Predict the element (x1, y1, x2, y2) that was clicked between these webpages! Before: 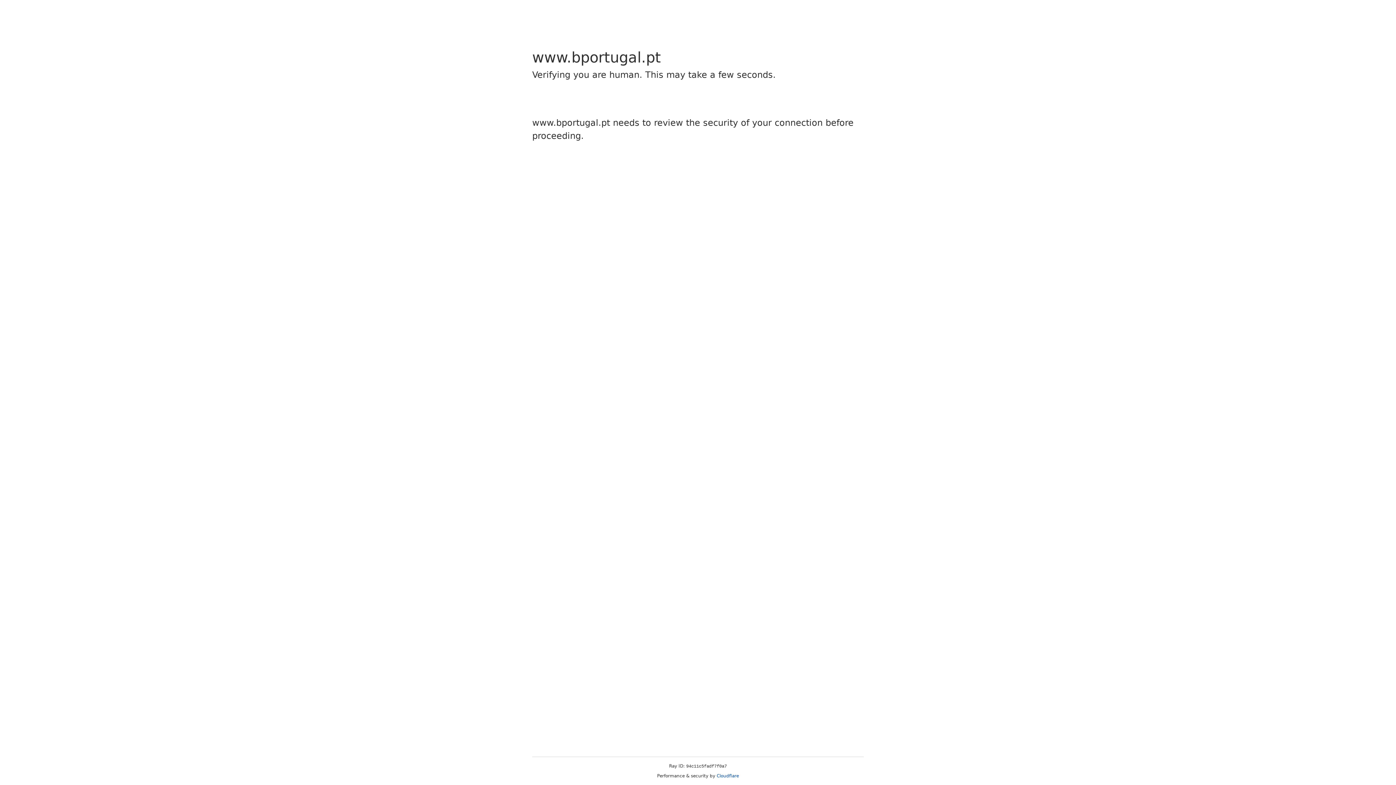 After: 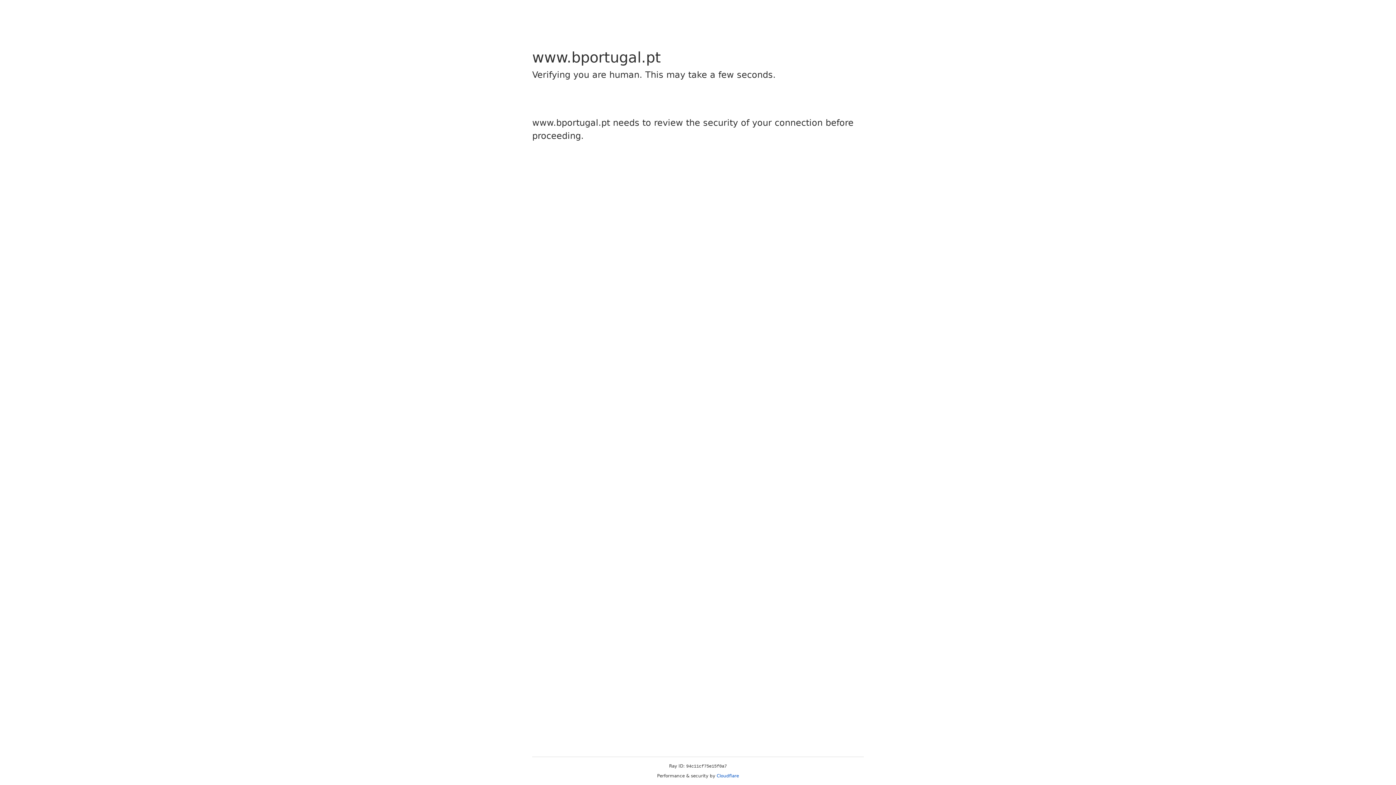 Action: bbox: (716, 773, 739, 778) label: Cloudflare